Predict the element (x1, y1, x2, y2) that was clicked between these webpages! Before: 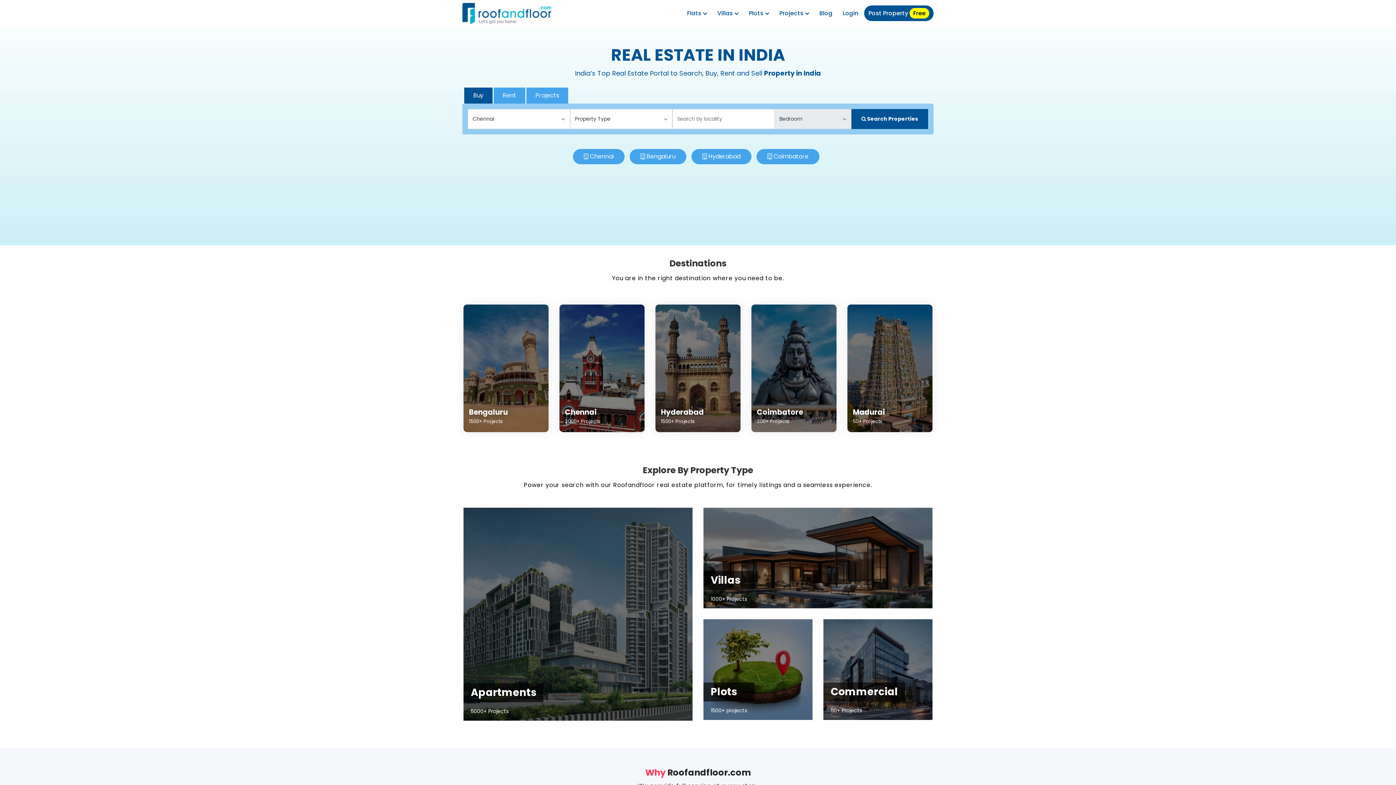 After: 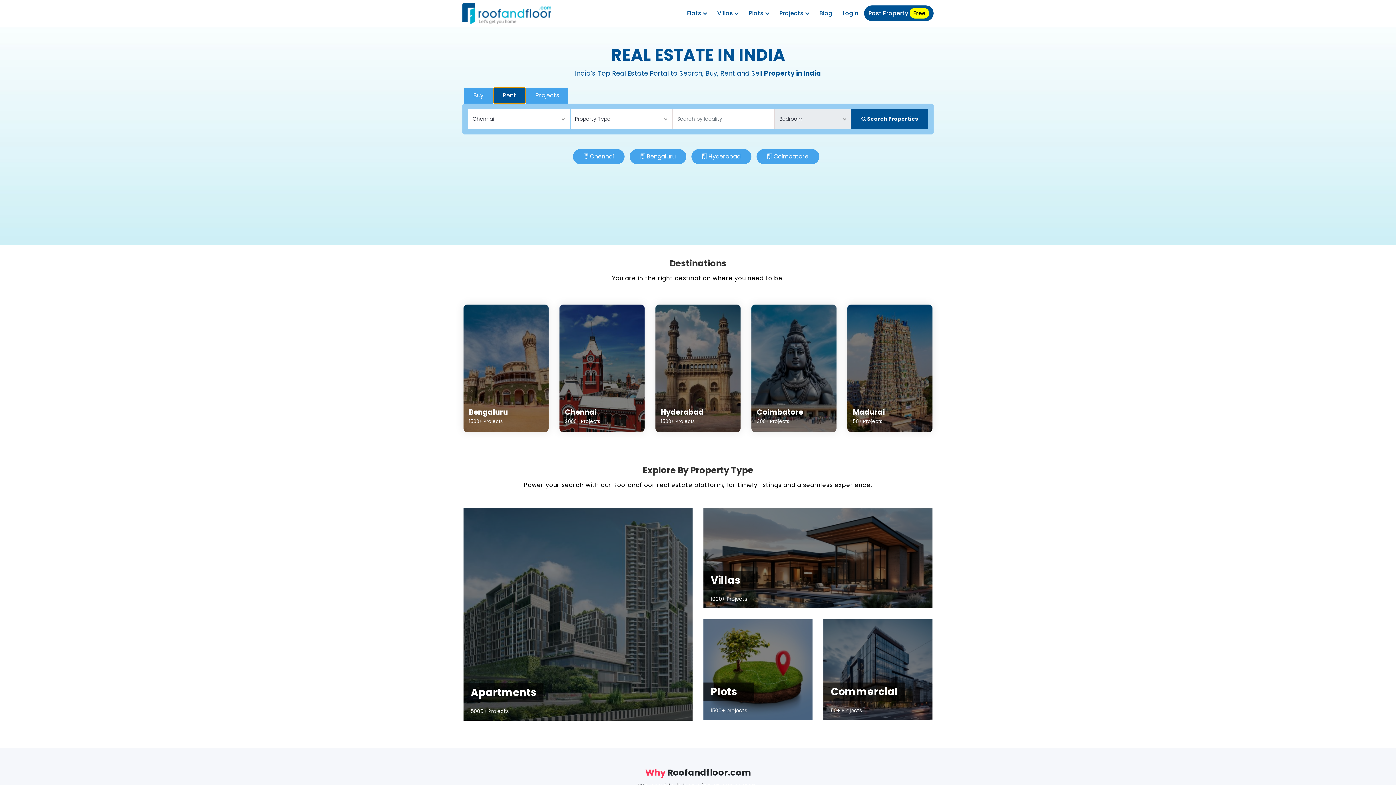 Action: bbox: (493, 87, 525, 103) label: Rent